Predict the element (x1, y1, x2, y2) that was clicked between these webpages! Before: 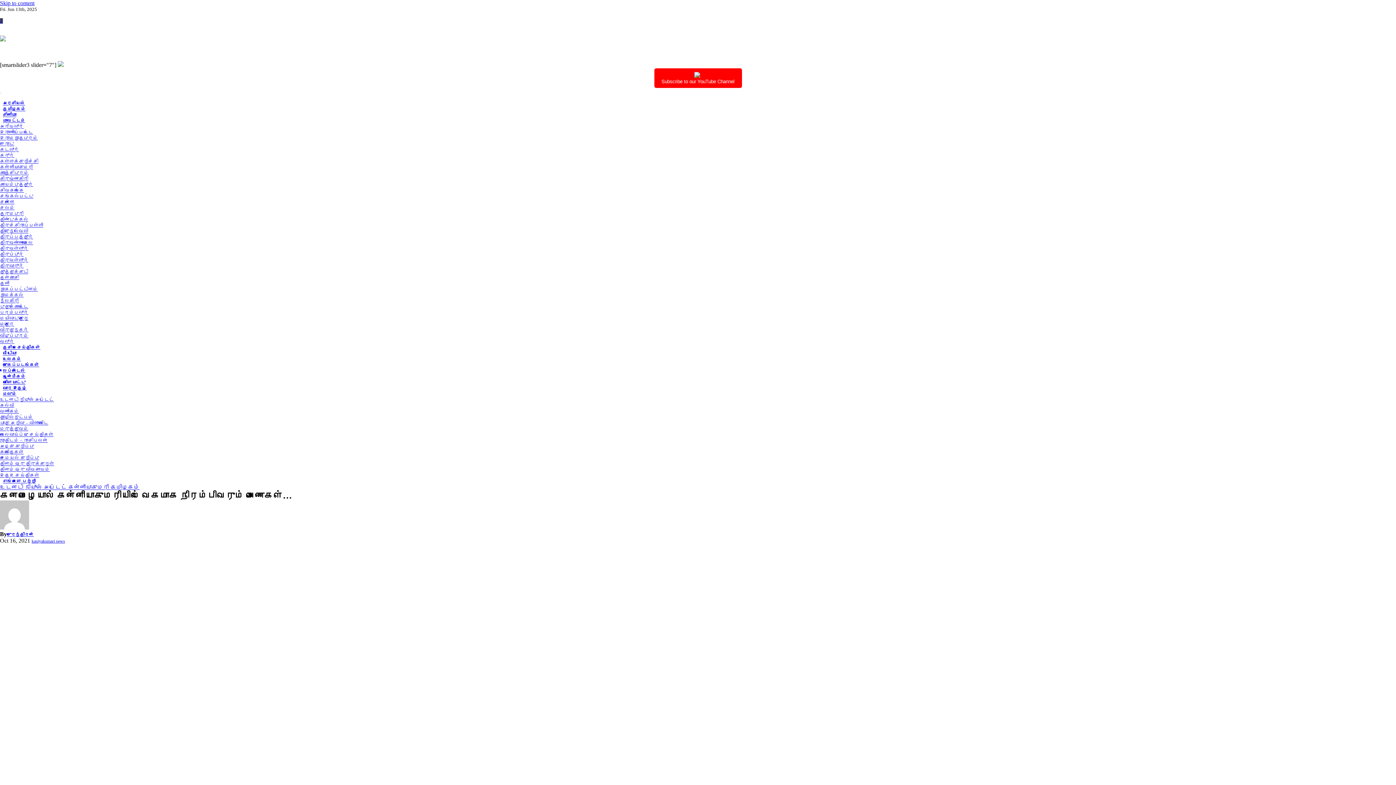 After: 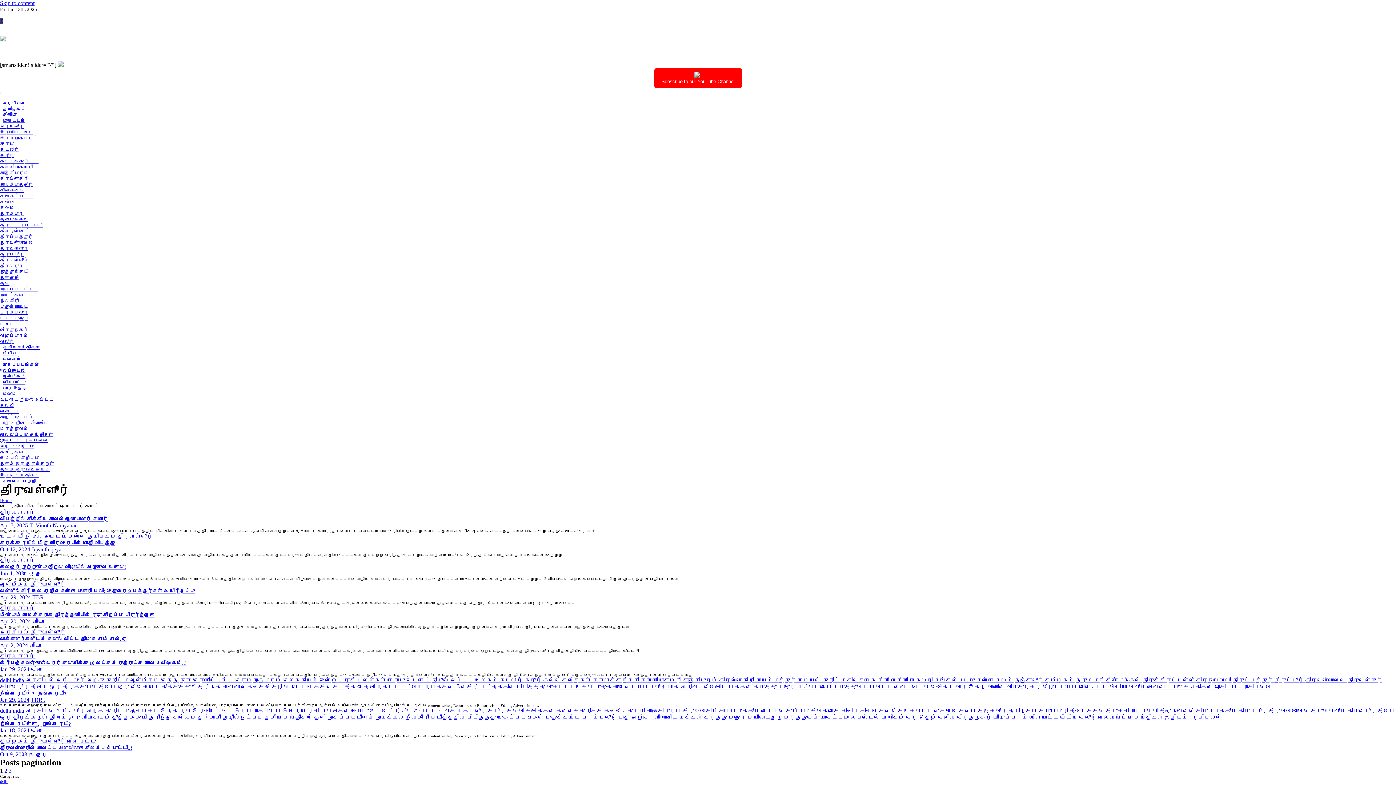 Action: bbox: (0, 257, 28, 262) label: திருவள்ளூர்